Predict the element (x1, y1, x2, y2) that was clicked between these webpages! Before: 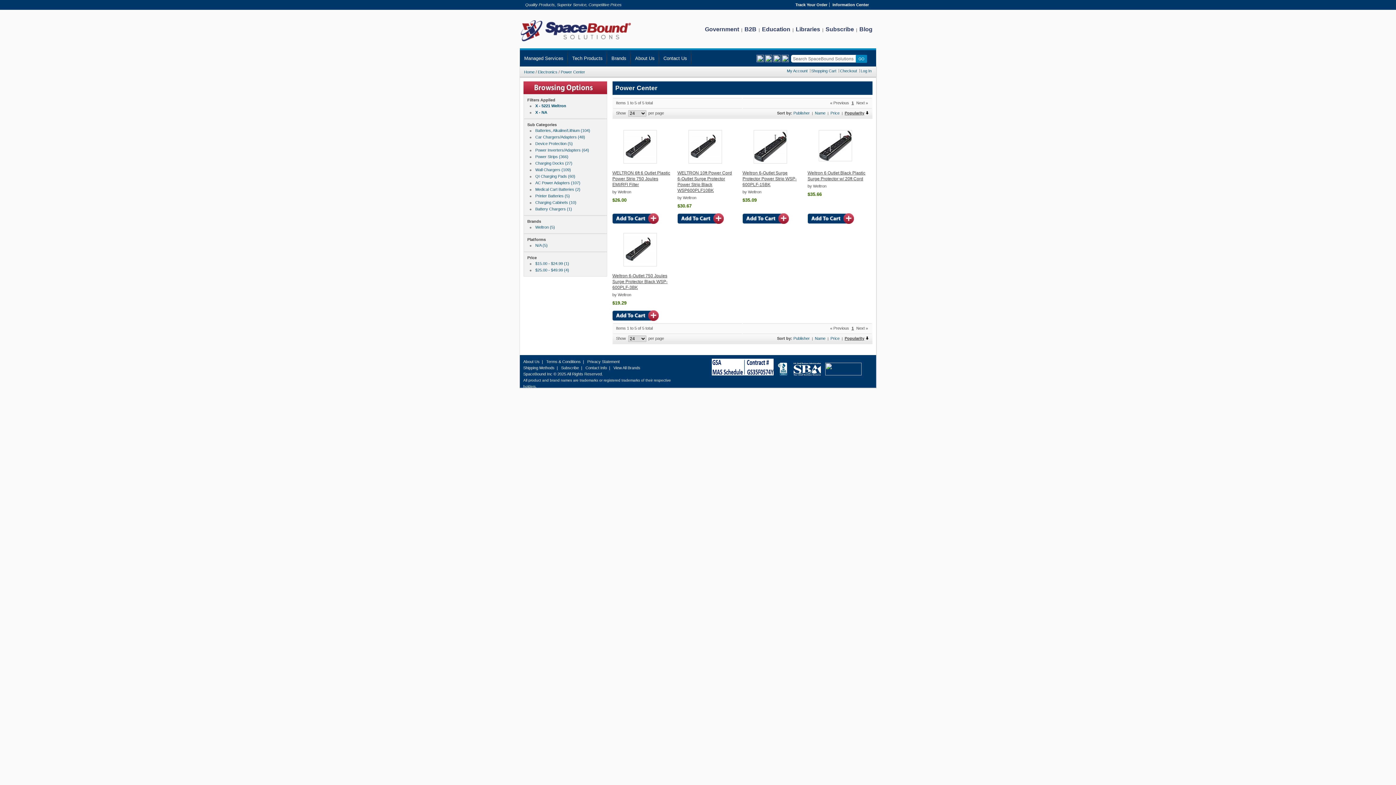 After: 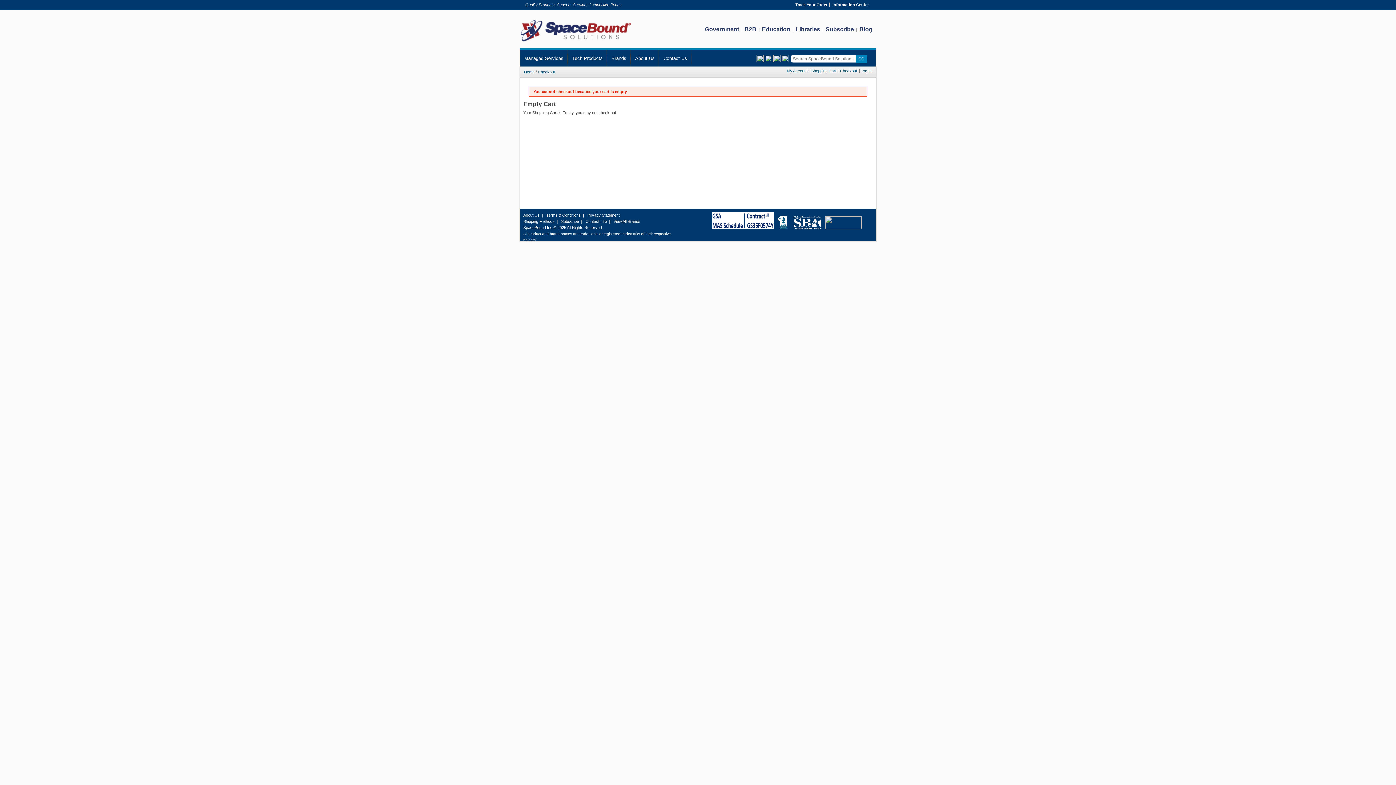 Action: bbox: (840, 68, 859, 72) label: Checkout